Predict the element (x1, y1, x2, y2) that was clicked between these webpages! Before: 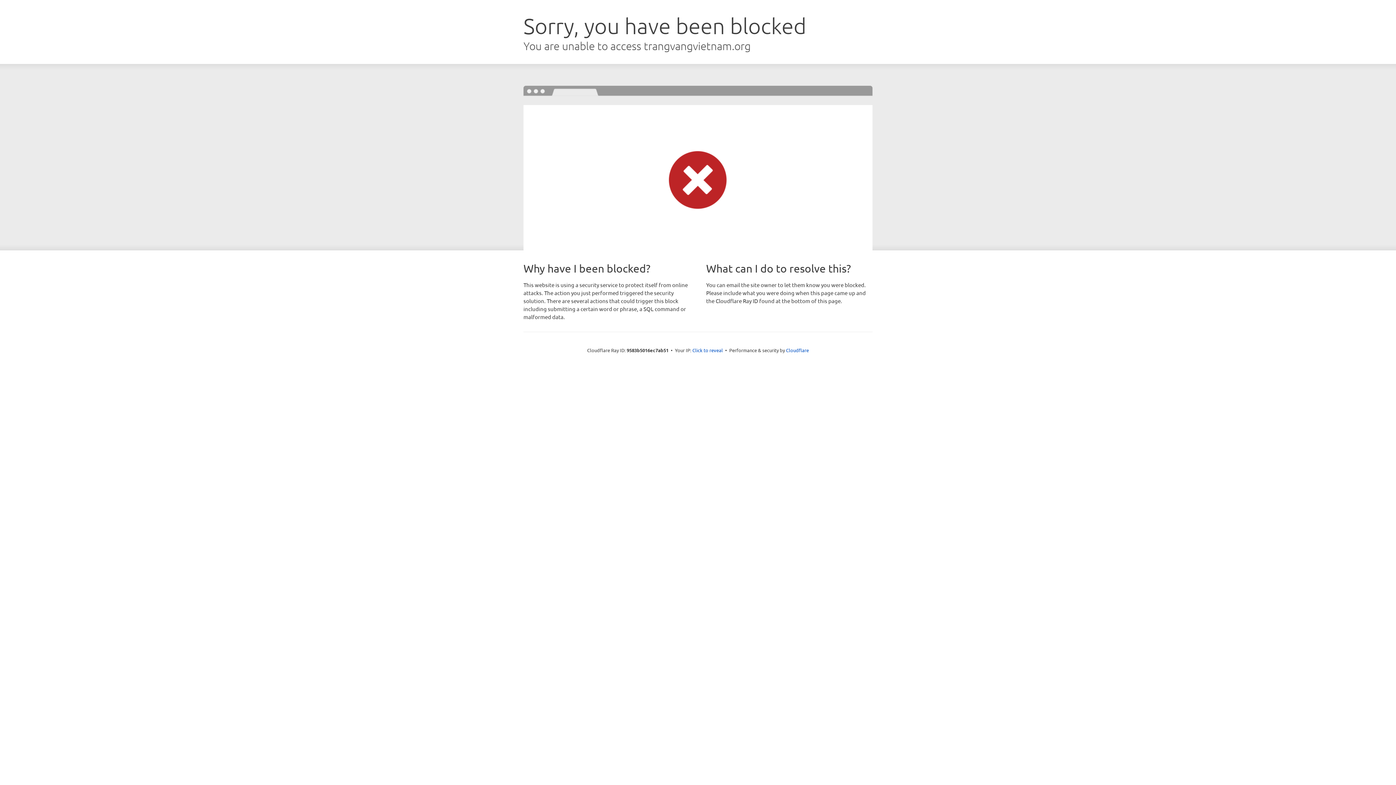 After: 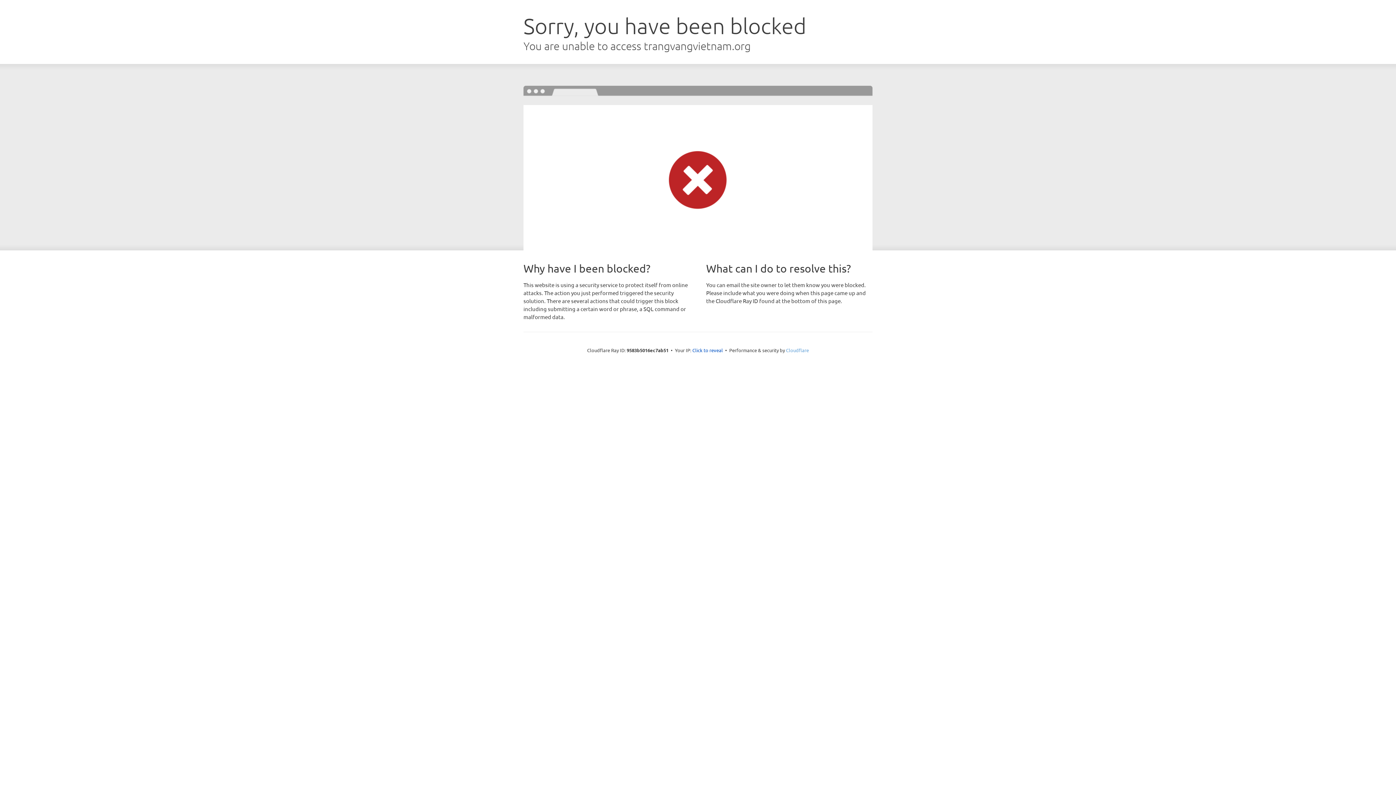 Action: label: Cloudflare bbox: (786, 347, 809, 353)